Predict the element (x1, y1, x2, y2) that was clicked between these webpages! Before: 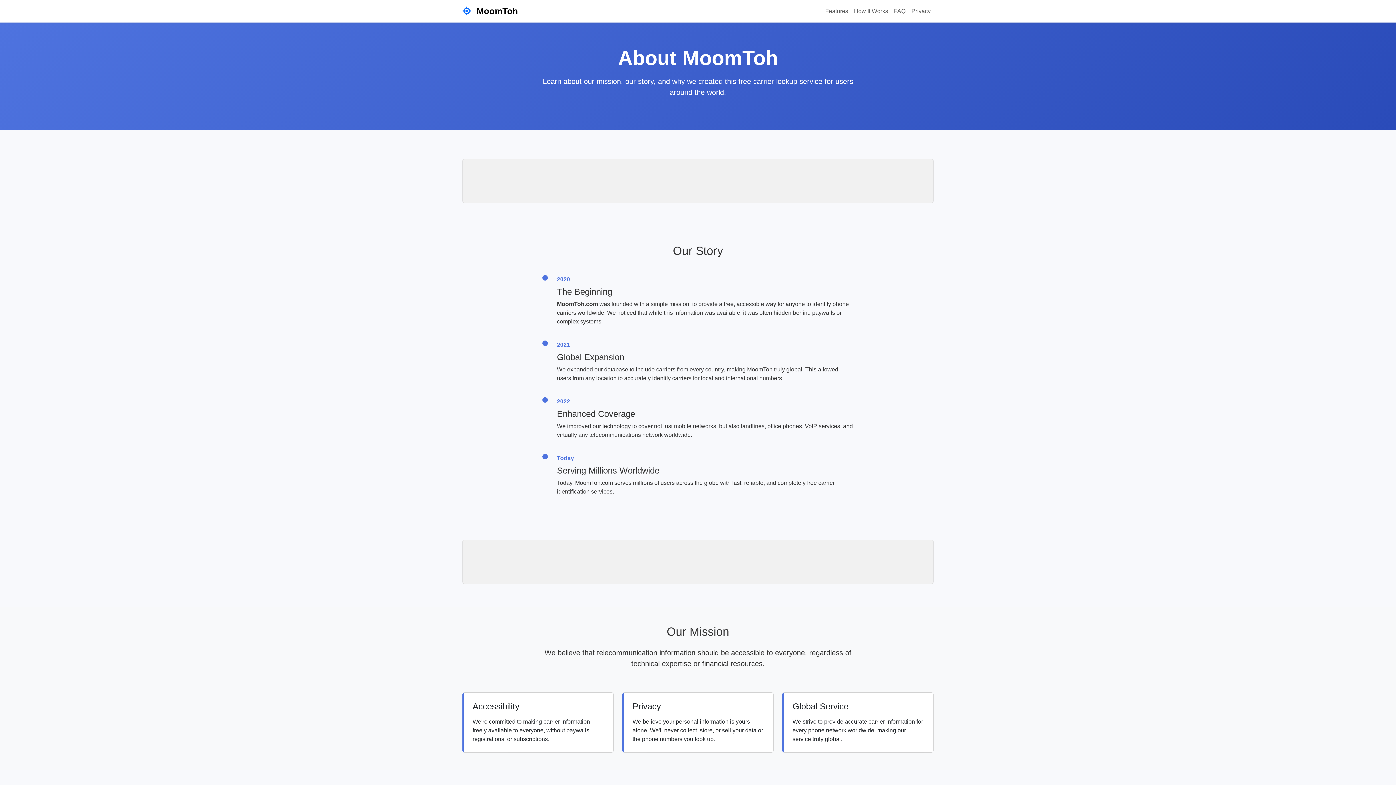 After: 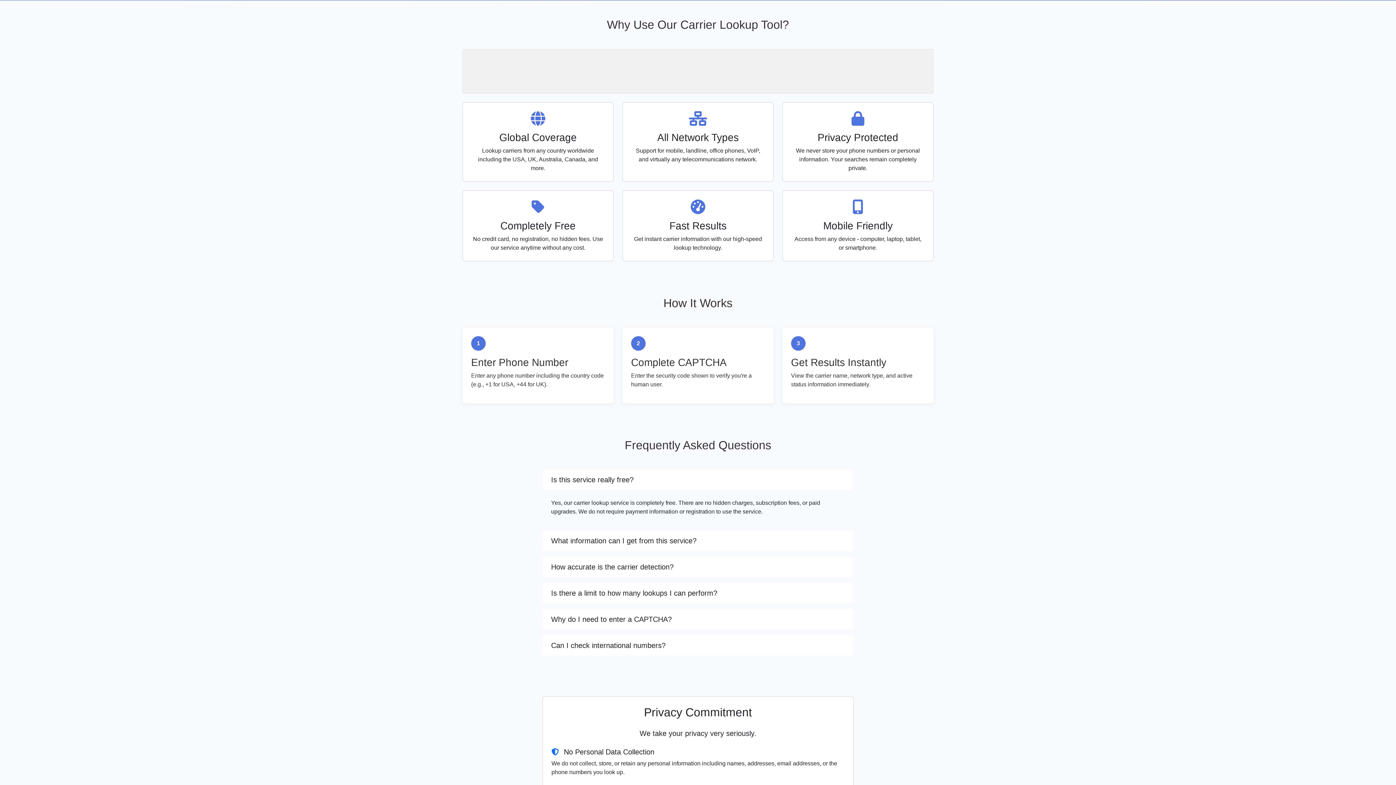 Action: label: Features bbox: (822, 4, 851, 18)